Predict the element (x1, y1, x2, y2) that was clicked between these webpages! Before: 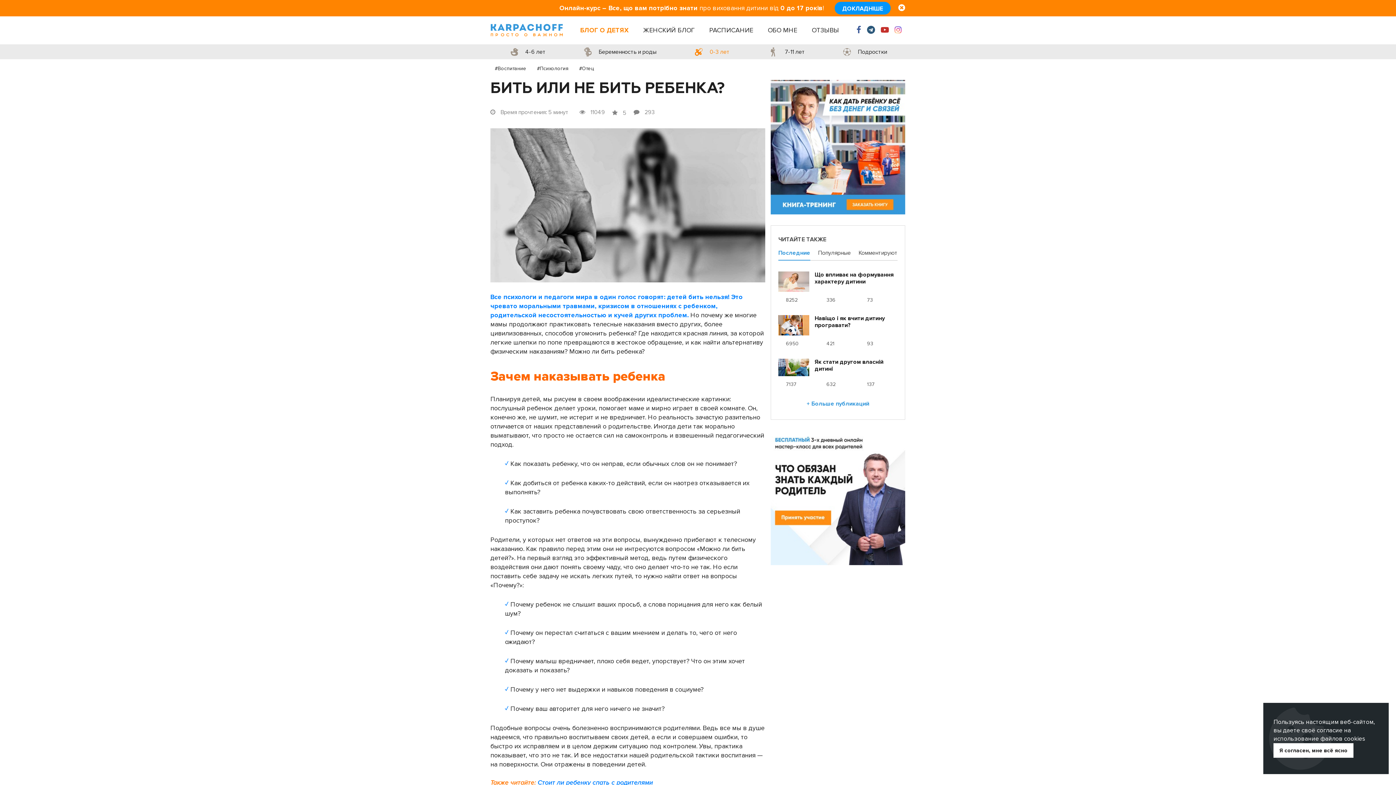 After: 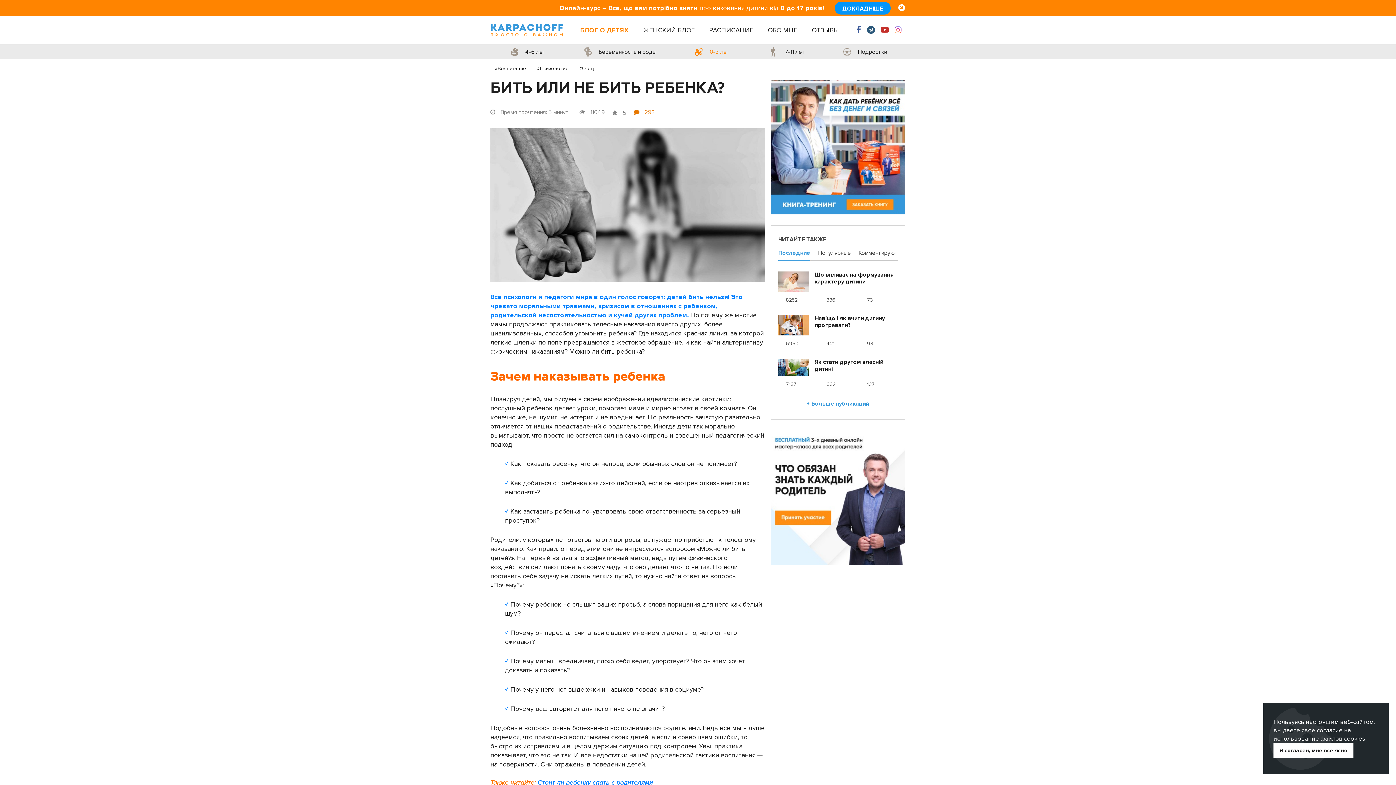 Action: label:  293 bbox: (633, 108, 654, 117)